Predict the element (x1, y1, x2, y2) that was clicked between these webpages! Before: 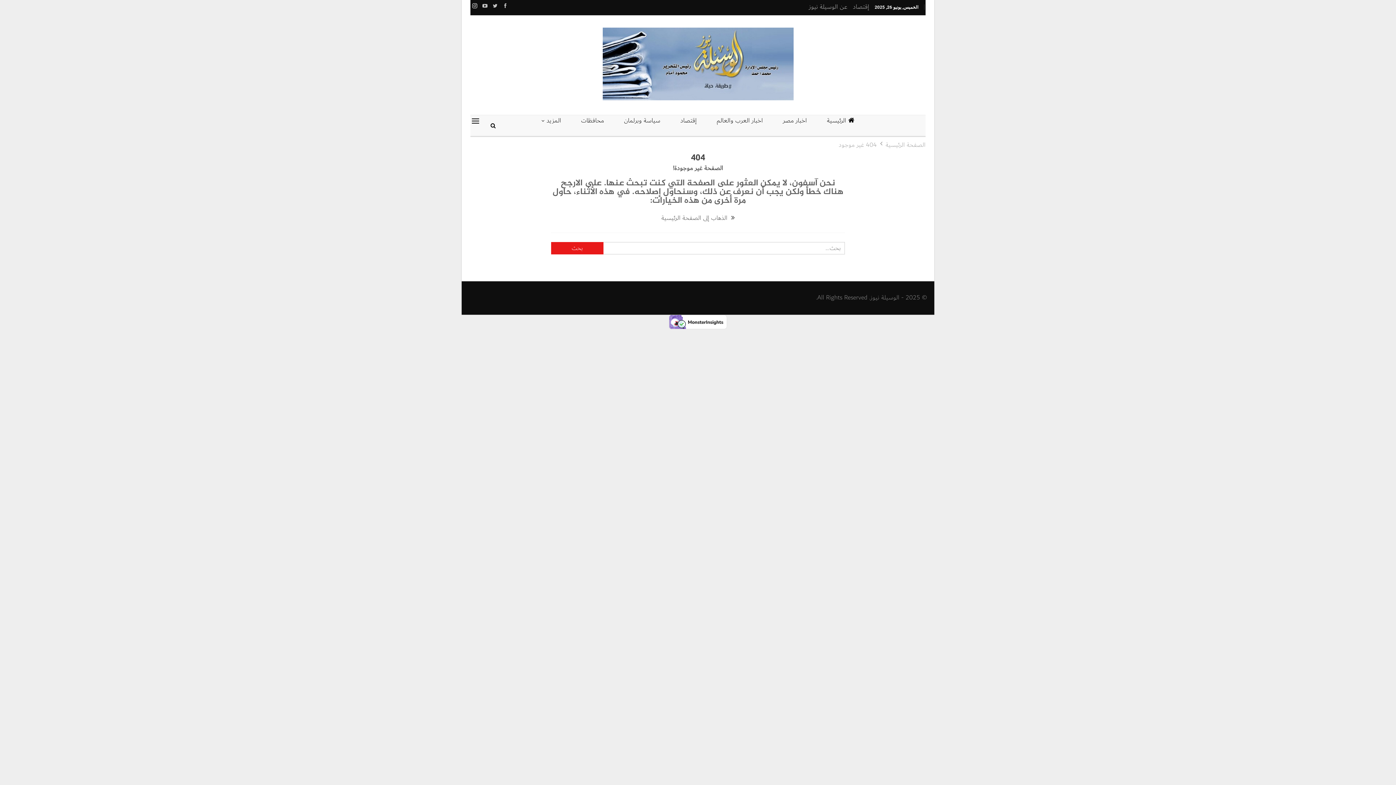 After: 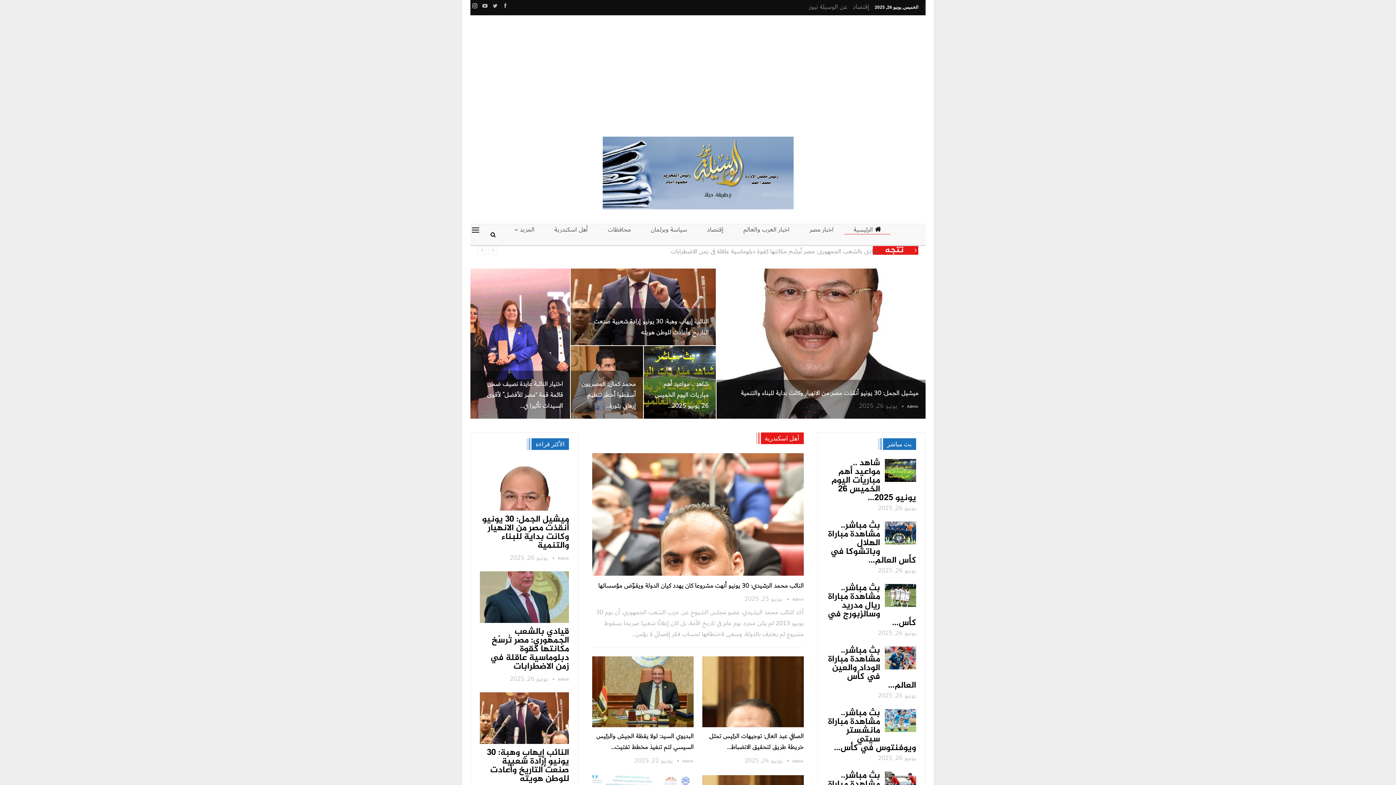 Action: bbox: (818, 115, 863, 126) label: الرئيسية